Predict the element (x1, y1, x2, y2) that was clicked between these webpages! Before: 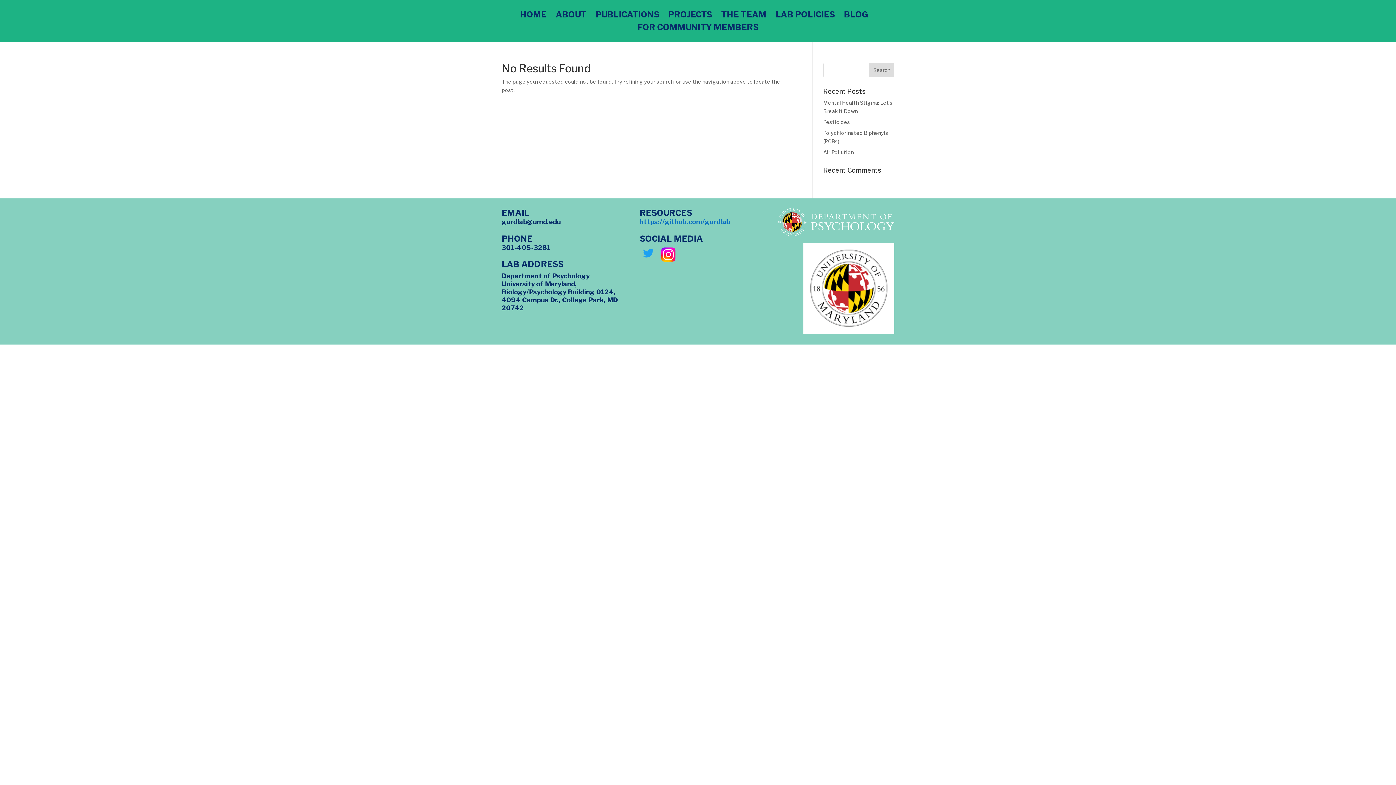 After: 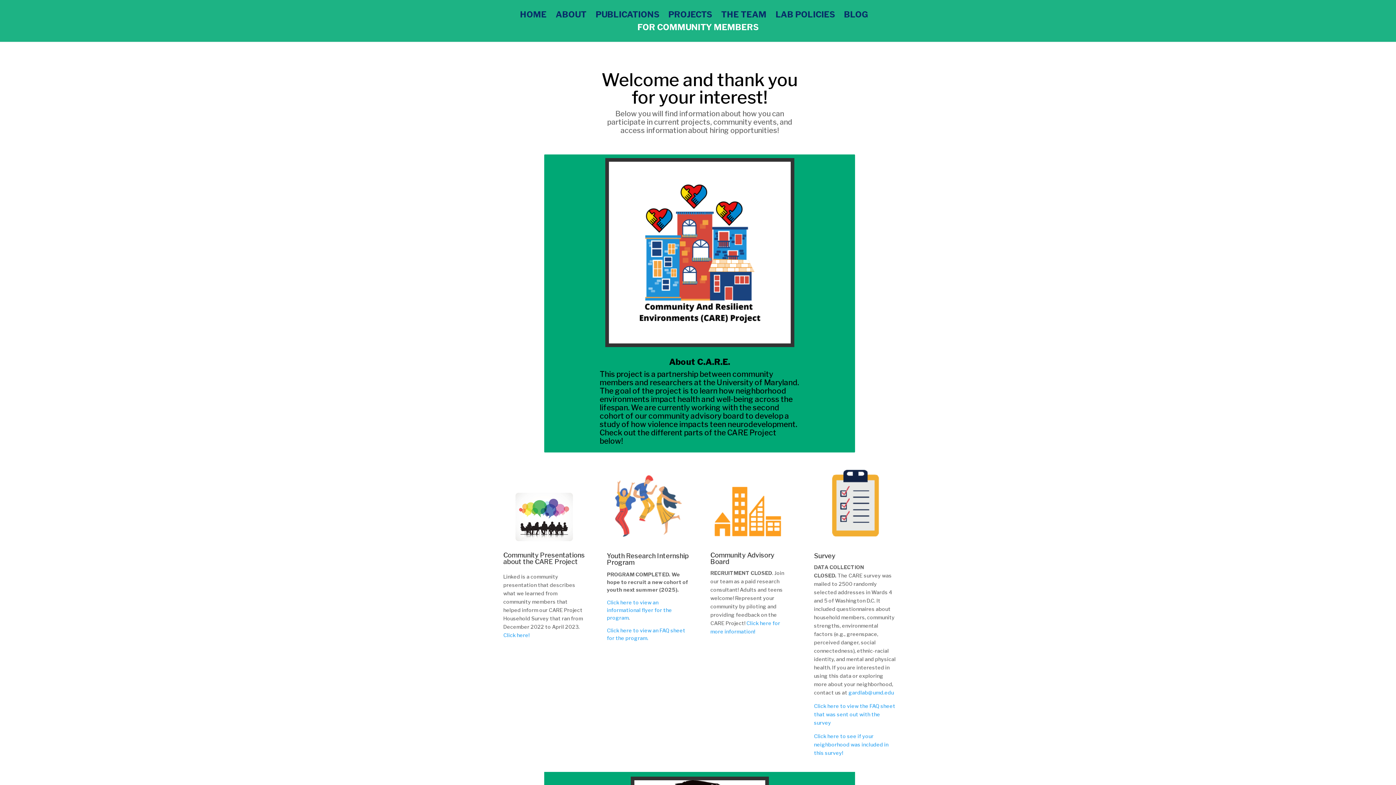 Action: bbox: (637, 24, 758, 37) label: FOR COMMUNITY MEMBERS